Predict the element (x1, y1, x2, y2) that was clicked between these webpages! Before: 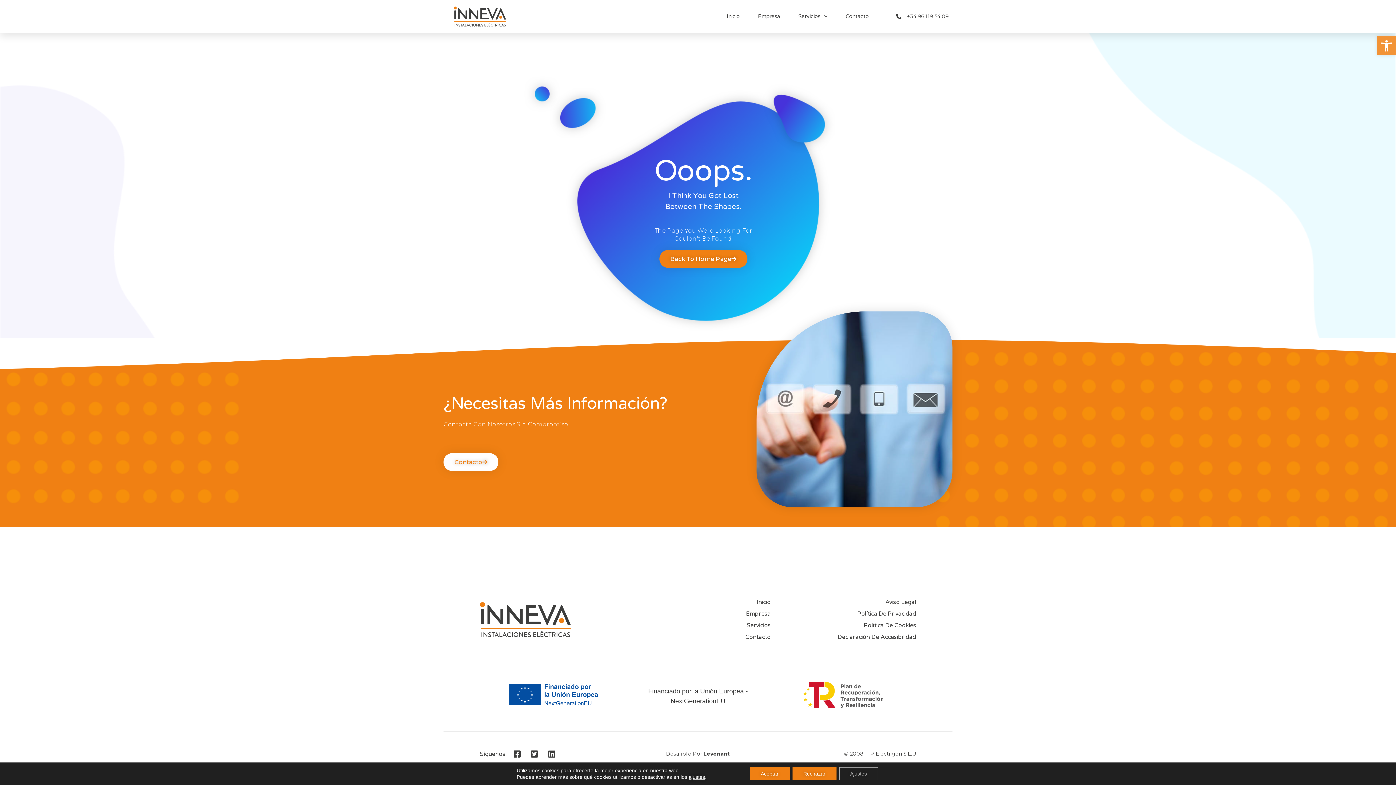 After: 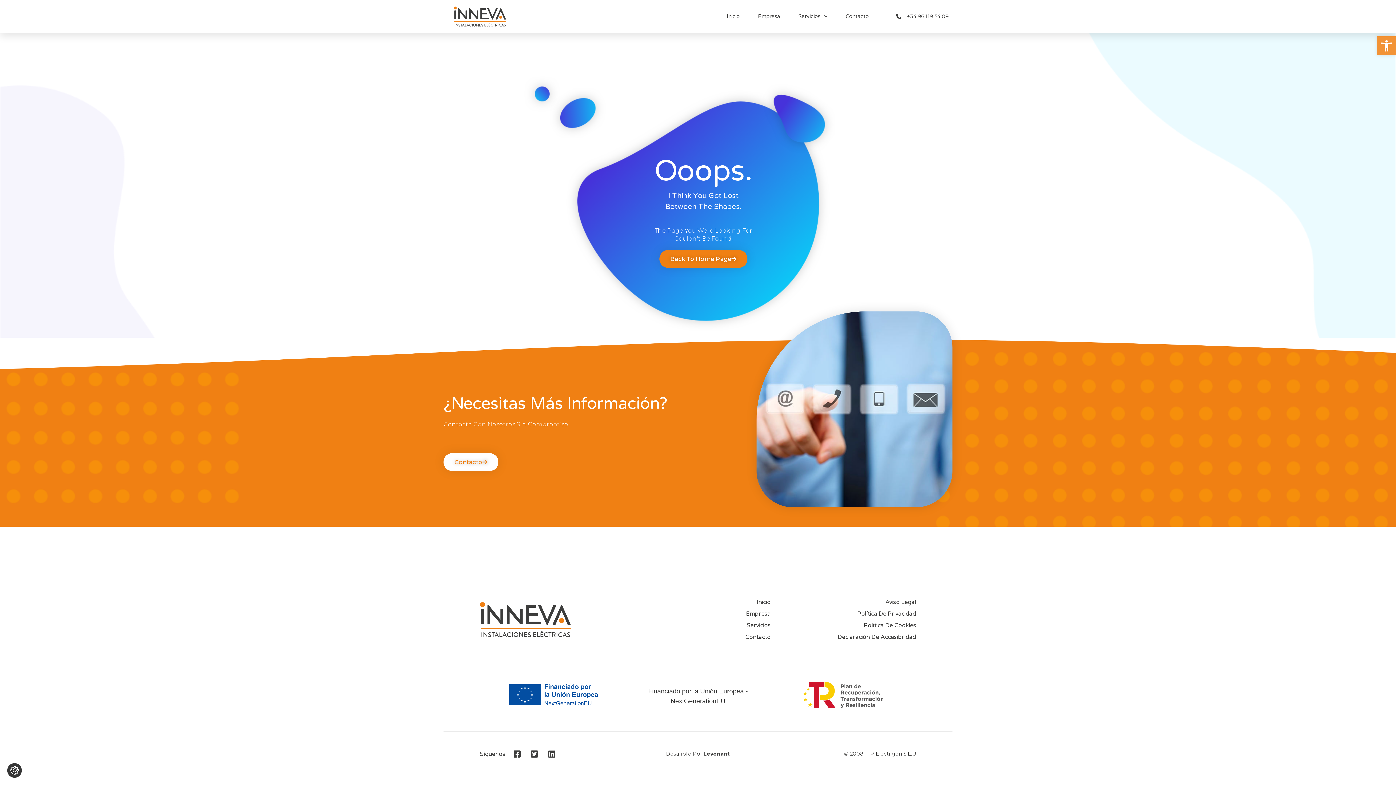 Action: label: Rechazar bbox: (792, 767, 836, 780)